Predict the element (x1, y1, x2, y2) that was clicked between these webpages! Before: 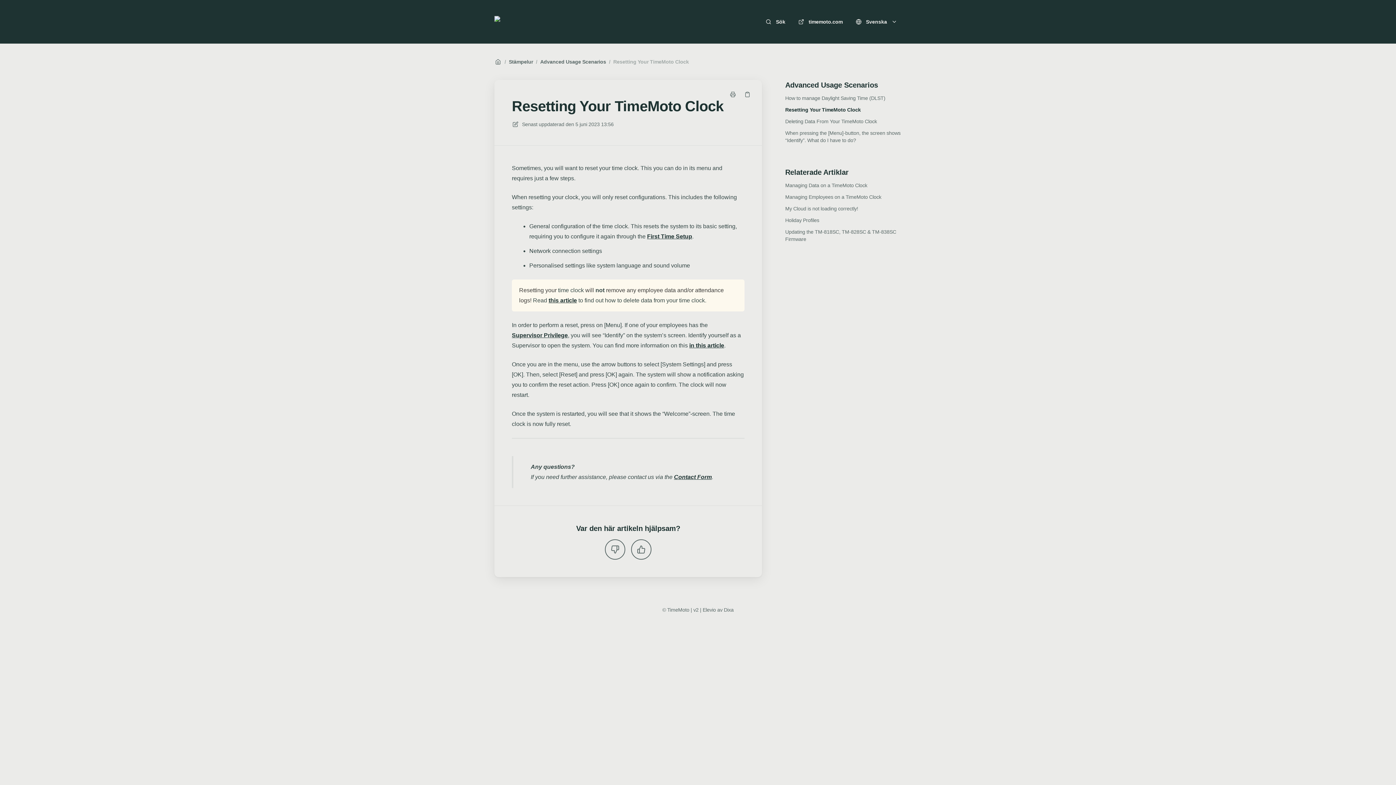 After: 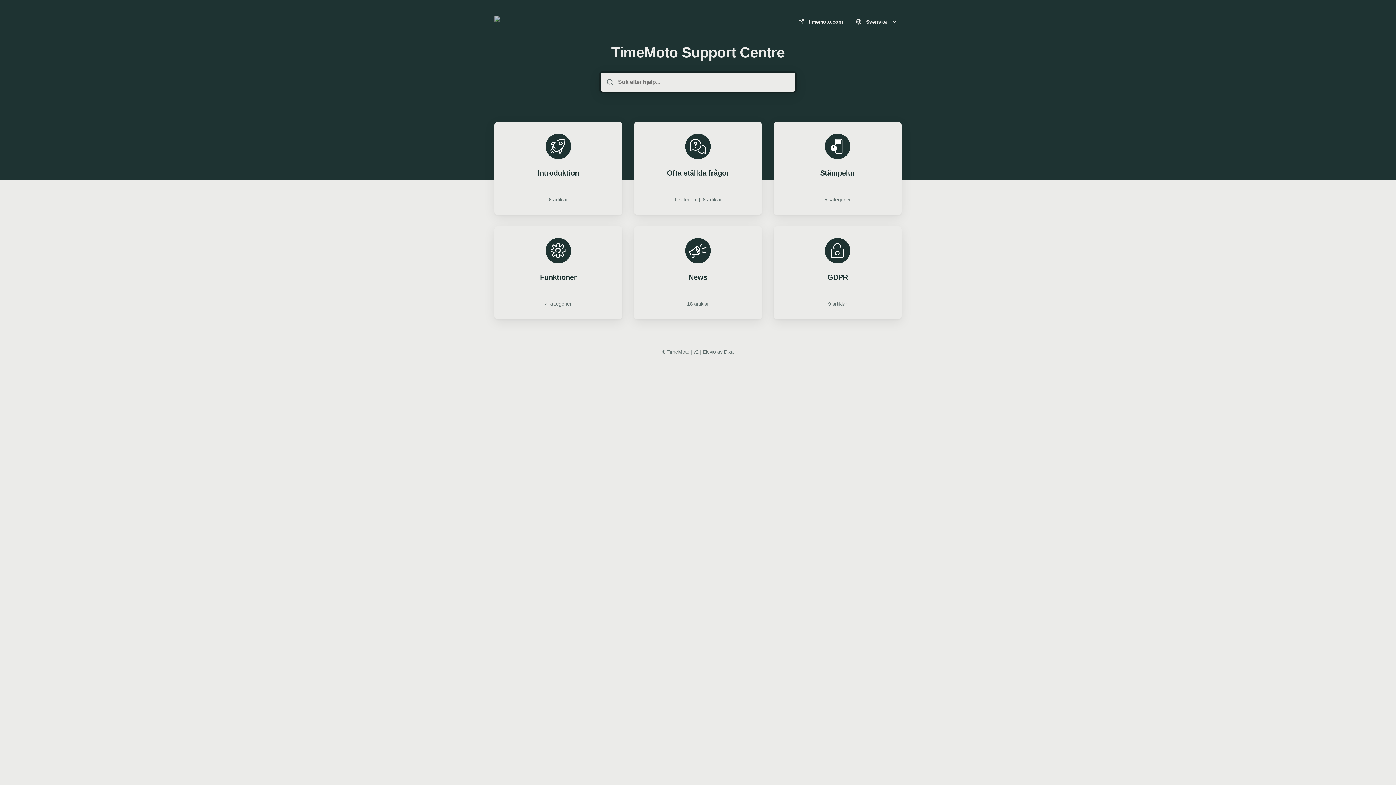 Action: label: Hem bbox: (491, 13, 503, 30)